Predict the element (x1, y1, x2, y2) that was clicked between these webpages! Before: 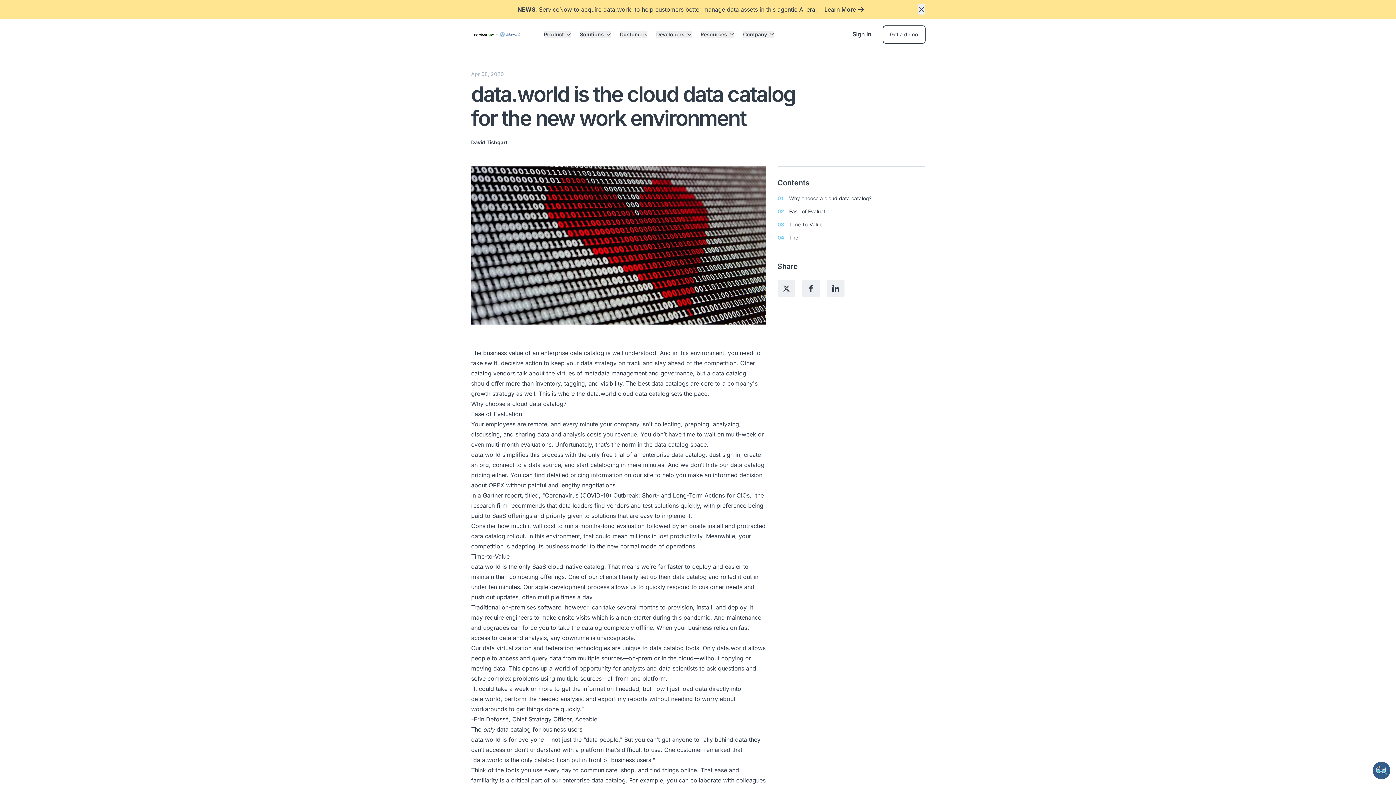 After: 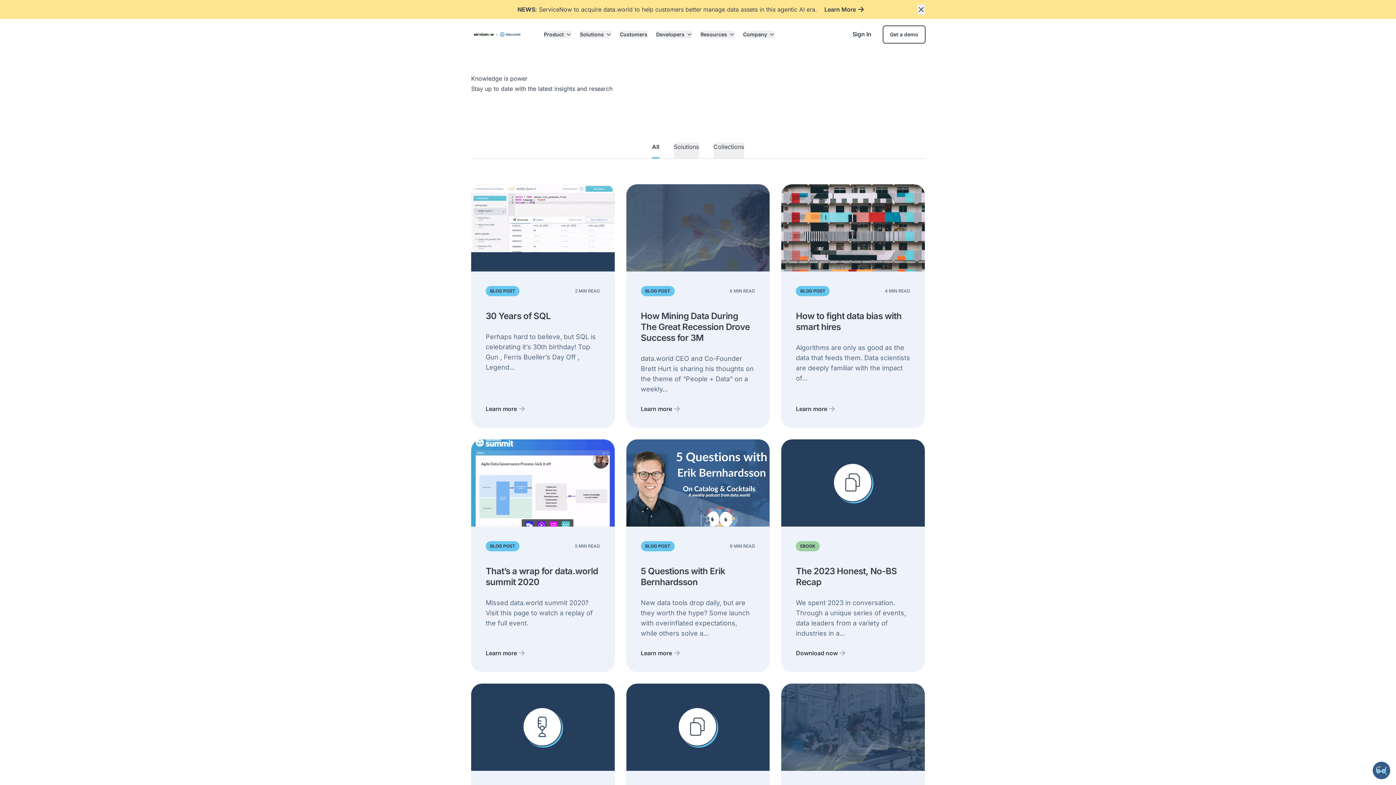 Action: bbox: (700, 30, 734, 38) label: Resources